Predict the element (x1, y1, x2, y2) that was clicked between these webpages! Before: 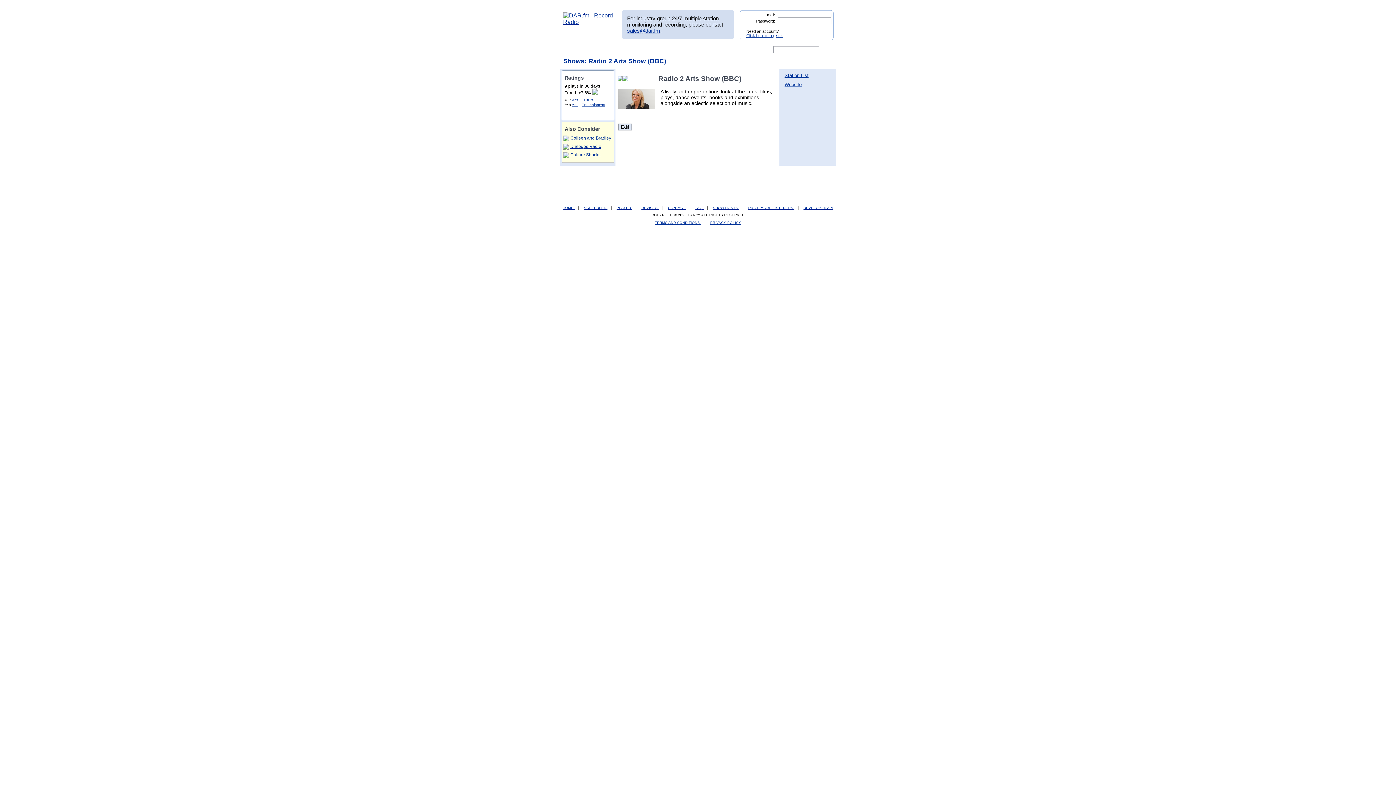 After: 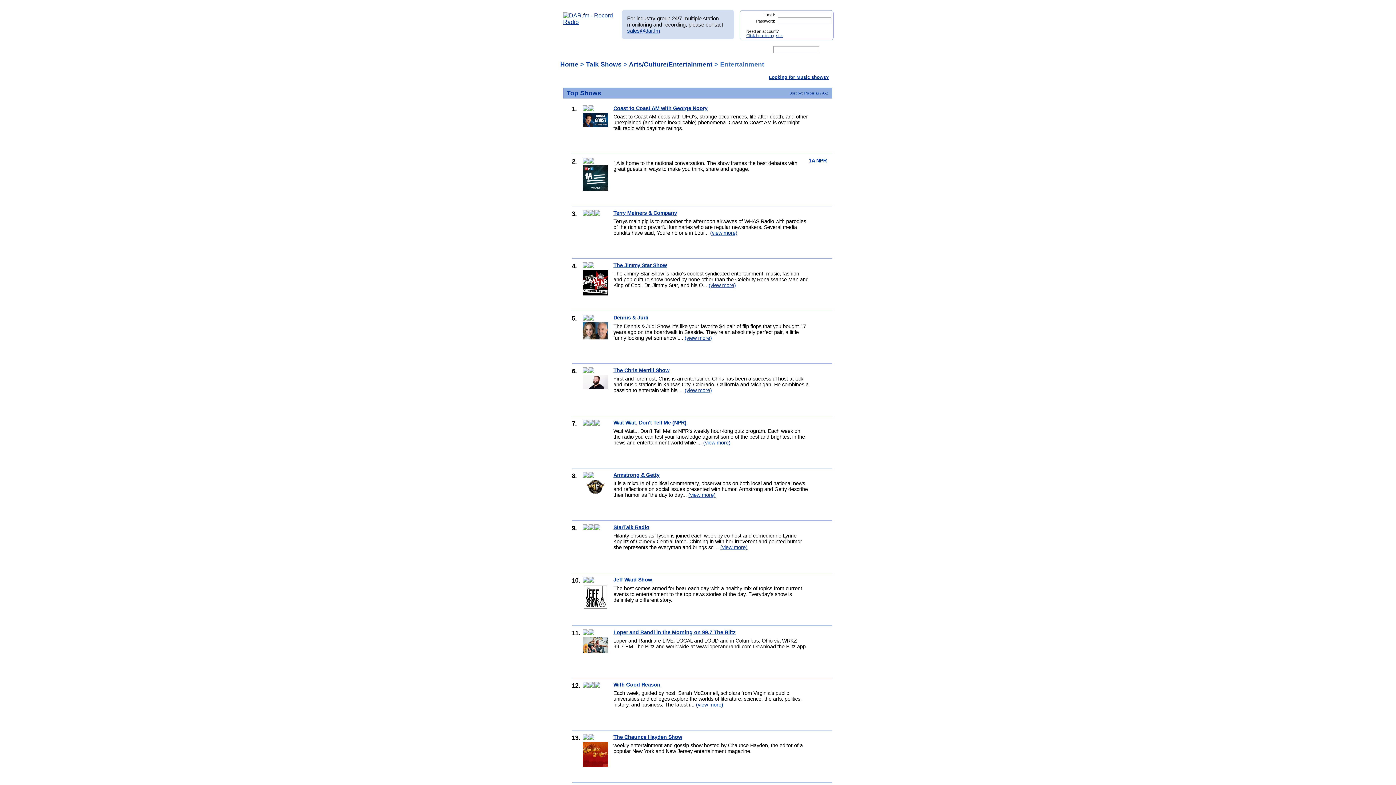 Action: bbox: (581, 102, 605, 106) label: Entertainment